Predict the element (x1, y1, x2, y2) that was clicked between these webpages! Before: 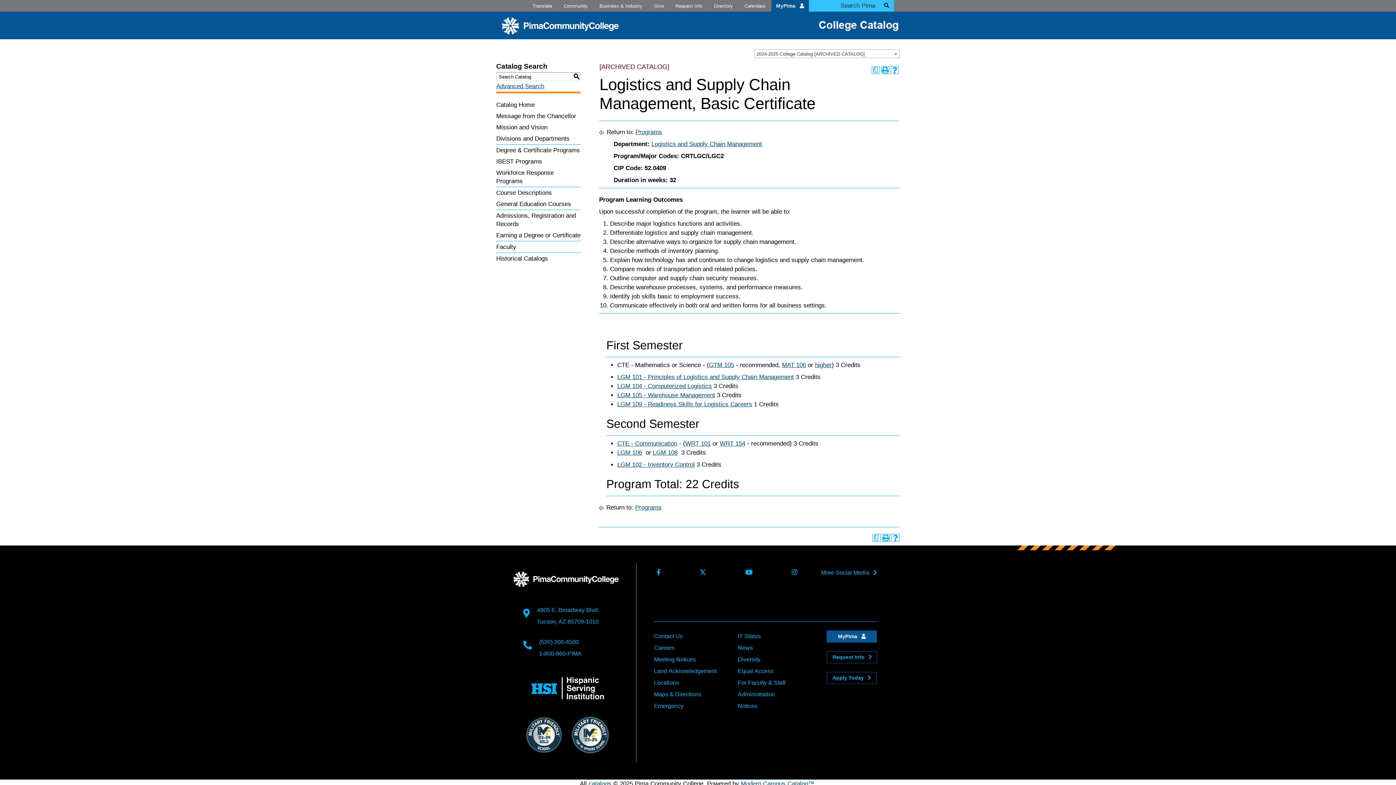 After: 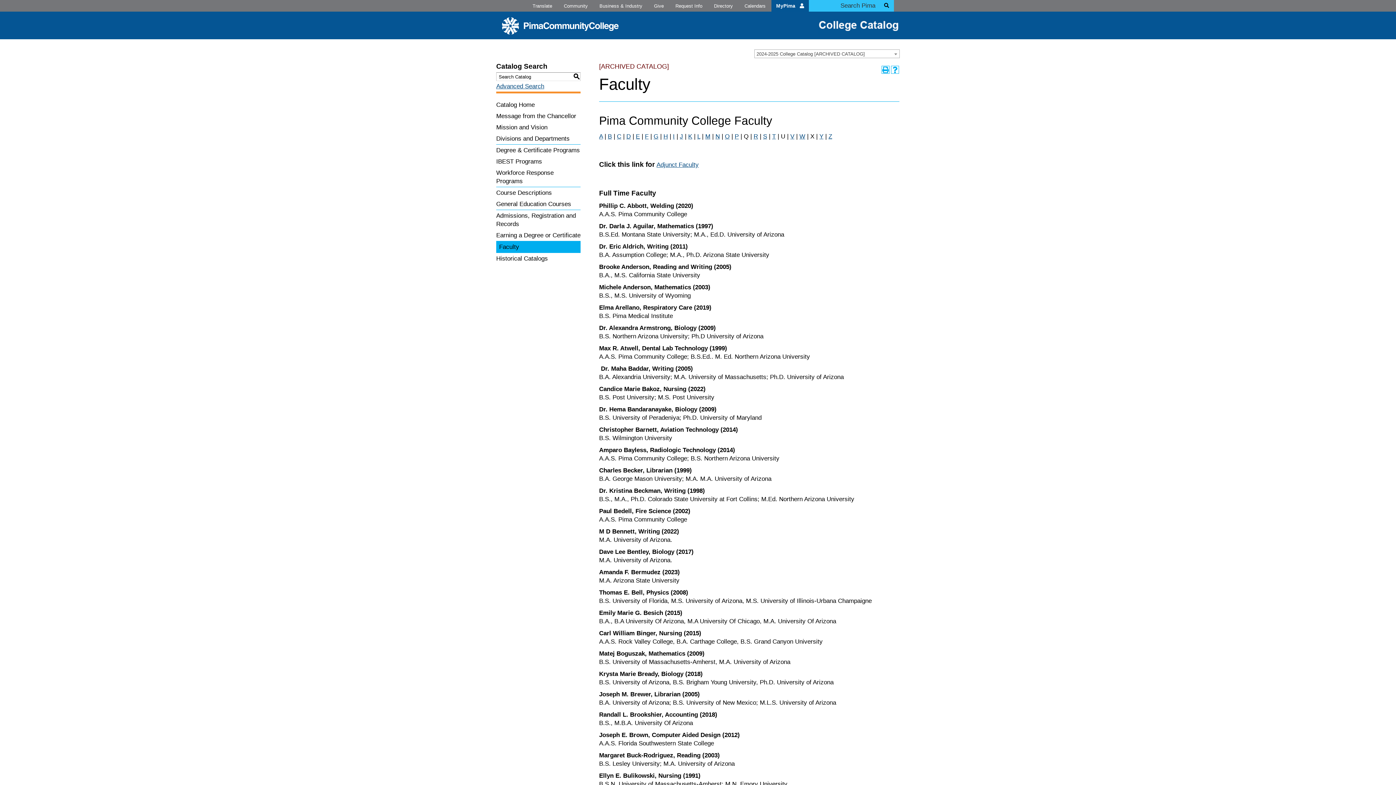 Action: label: Faculty bbox: (496, 241, 580, 252)